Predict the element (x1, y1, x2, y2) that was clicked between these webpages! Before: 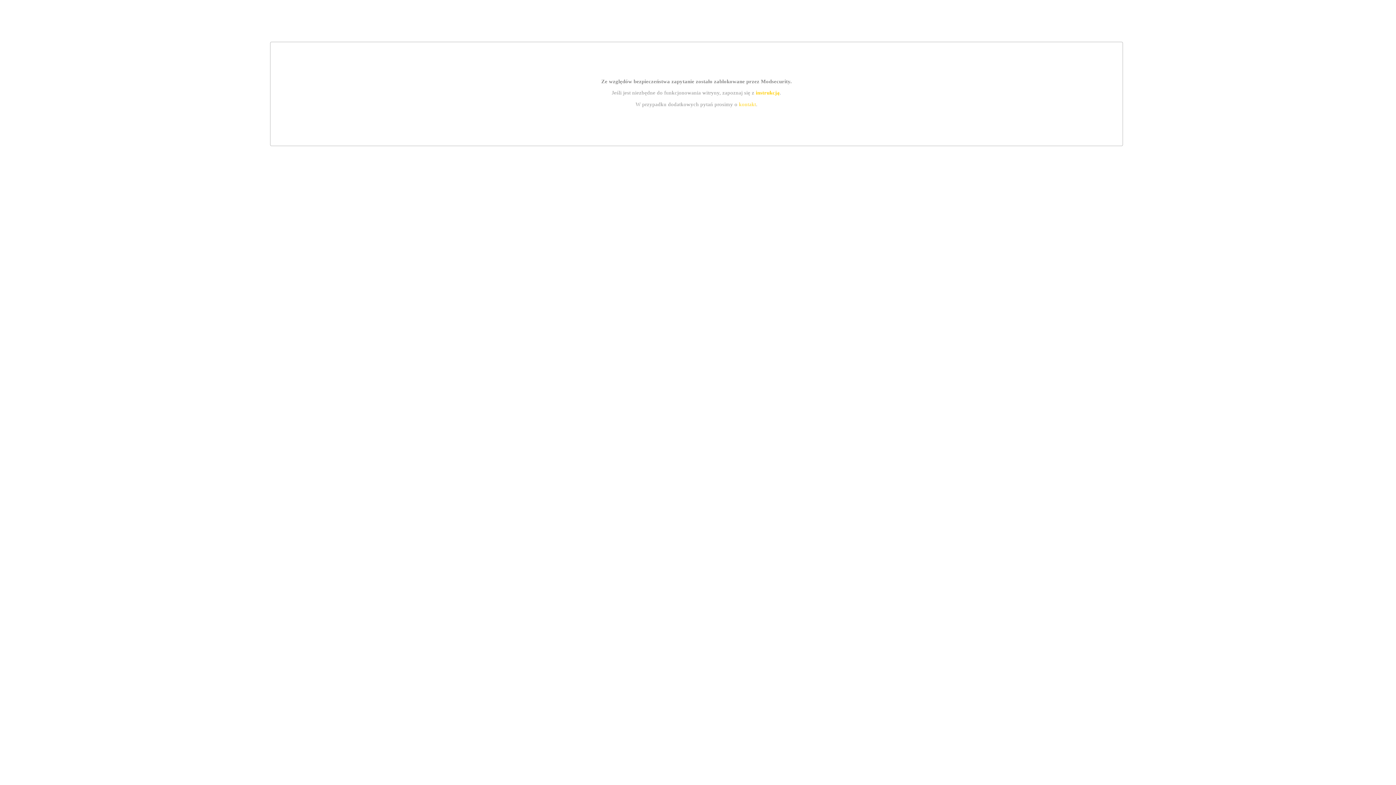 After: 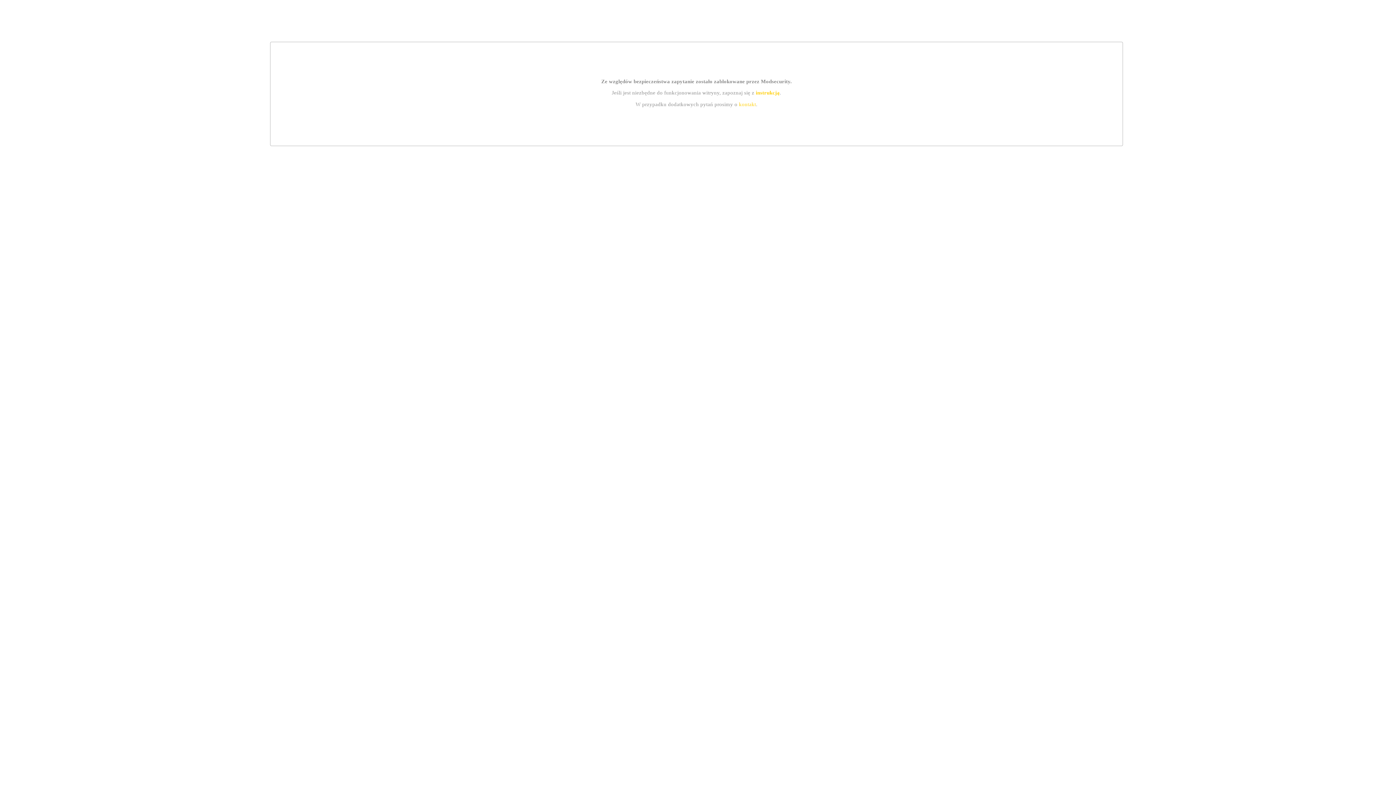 Action: label: instrukcją bbox: (755, 89, 779, 95)